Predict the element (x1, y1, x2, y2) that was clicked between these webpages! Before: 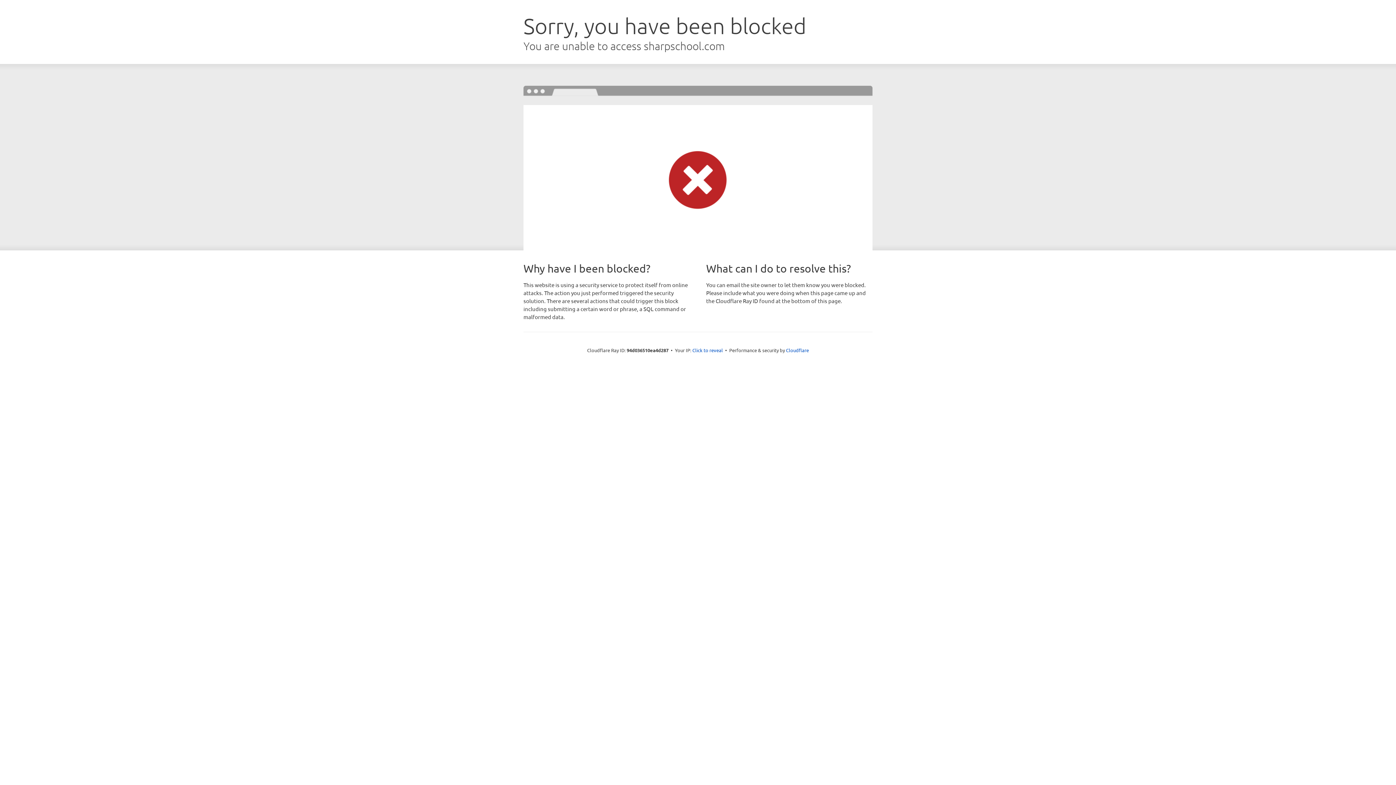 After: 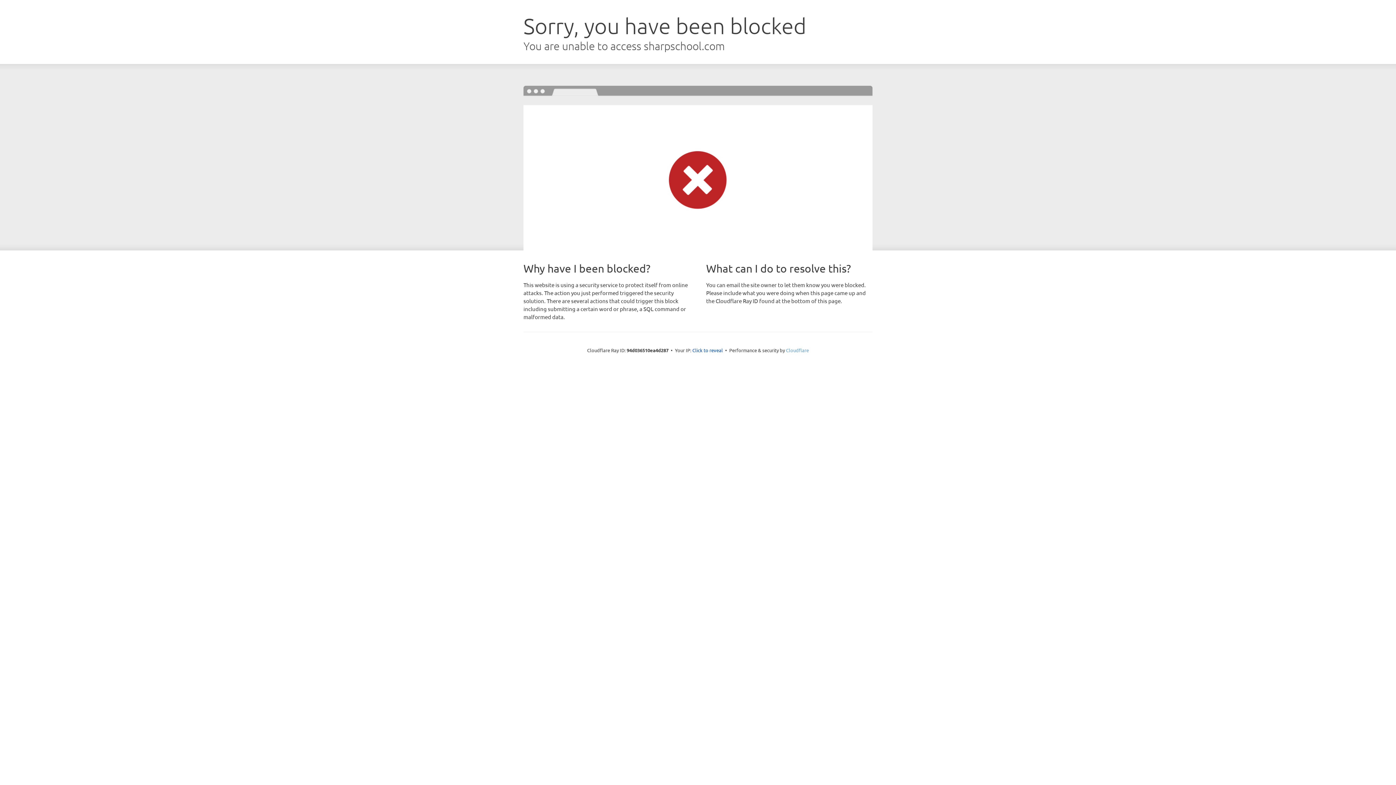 Action: label: Cloudflare bbox: (786, 347, 809, 353)